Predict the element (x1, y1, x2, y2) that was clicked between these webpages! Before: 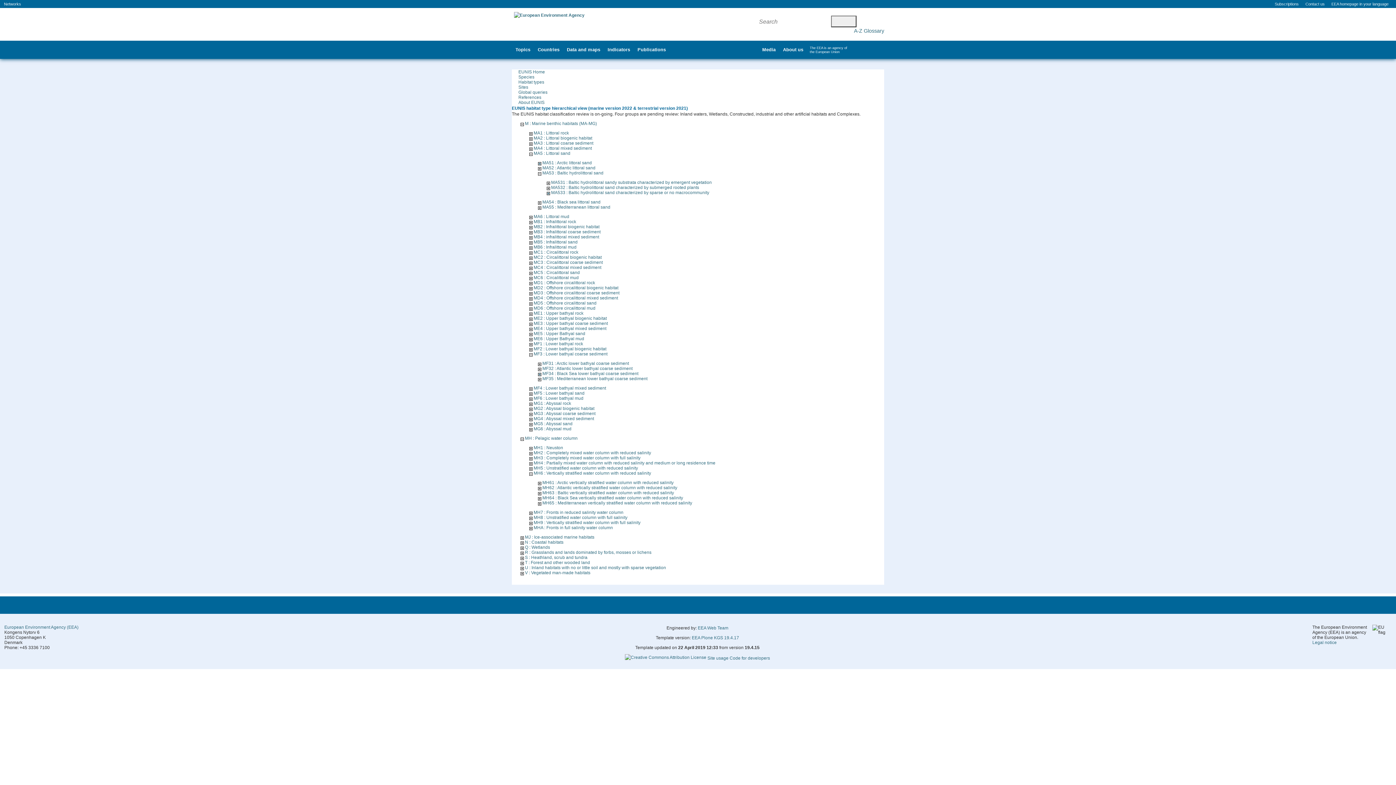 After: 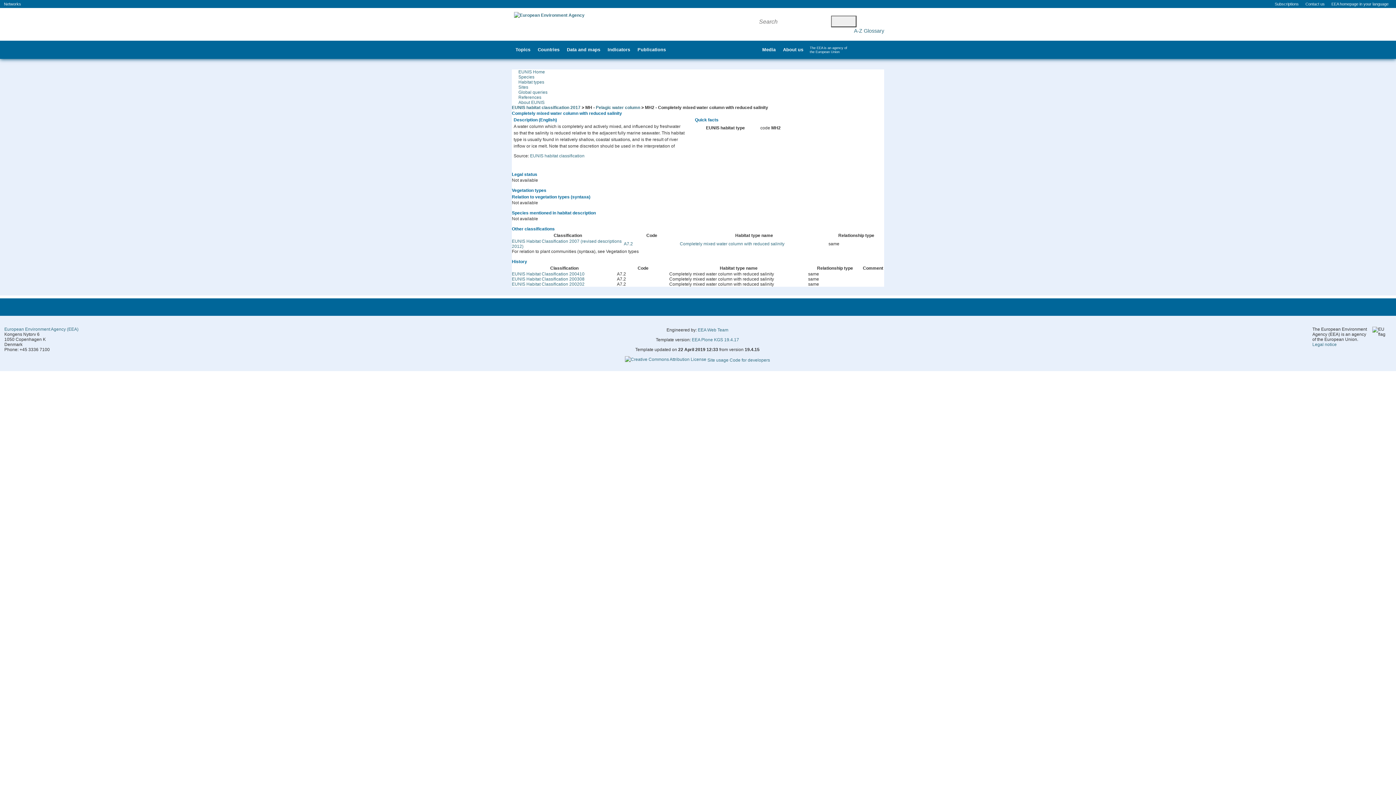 Action: label: MH2 : Completely mixed water column with reduced salinity bbox: (533, 450, 651, 455)